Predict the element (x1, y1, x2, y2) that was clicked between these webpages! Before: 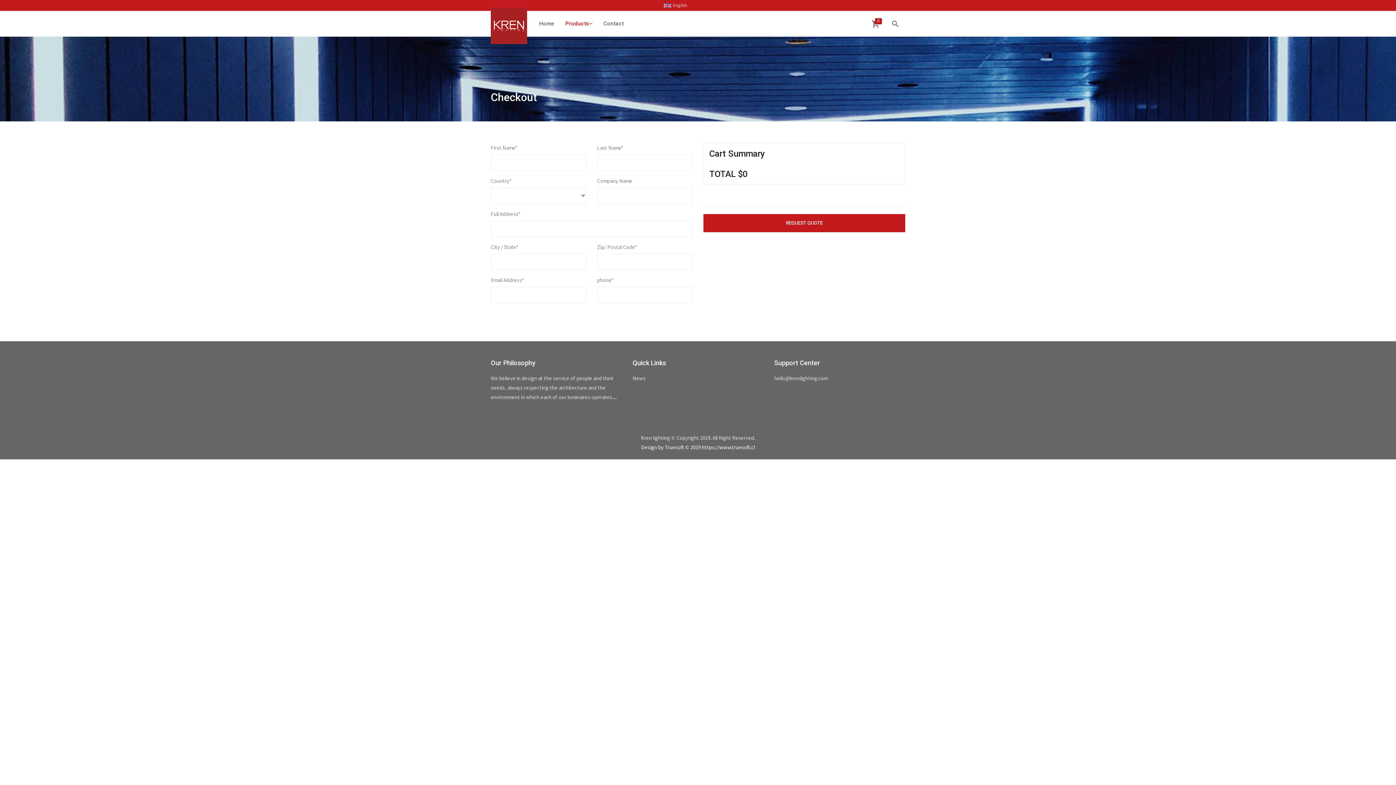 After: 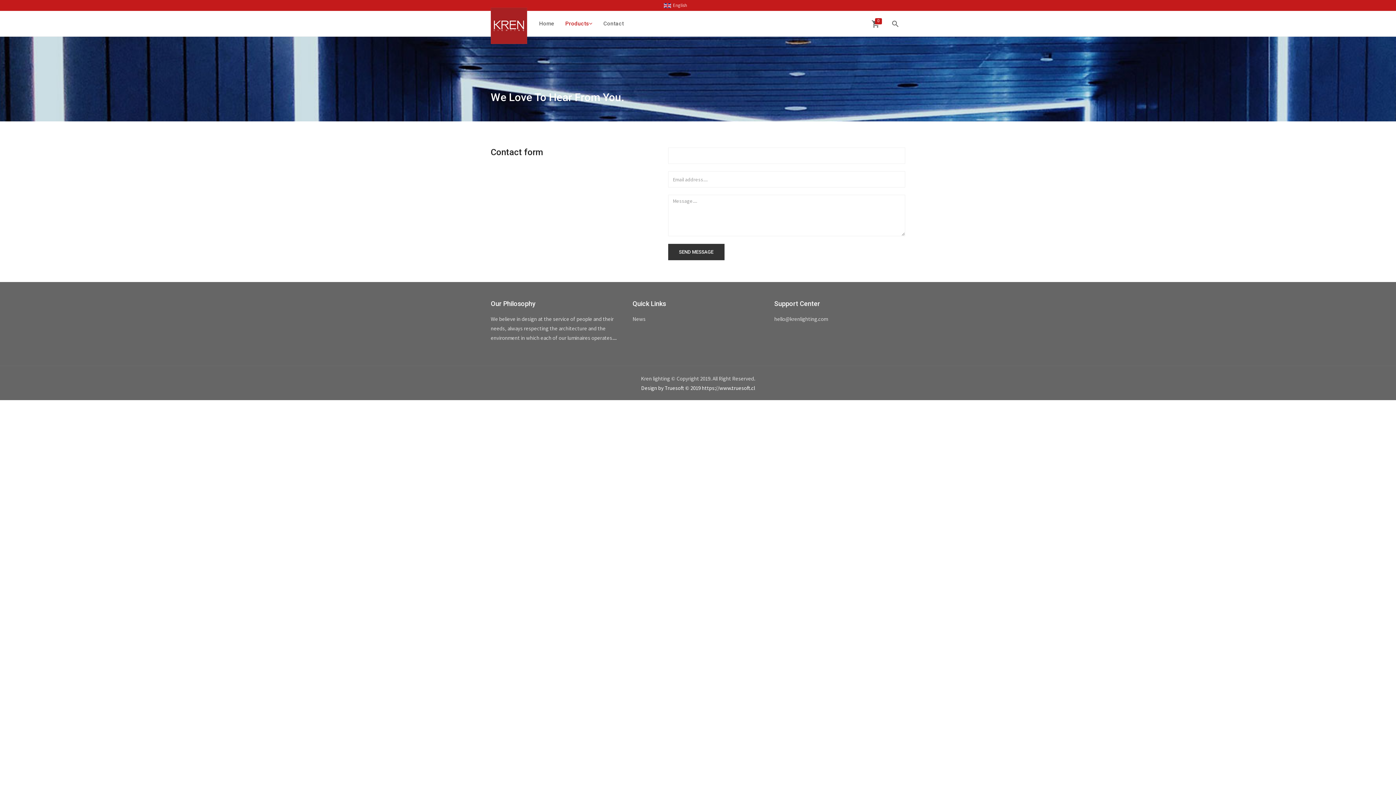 Action: label: Contact bbox: (598, 14, 629, 32)